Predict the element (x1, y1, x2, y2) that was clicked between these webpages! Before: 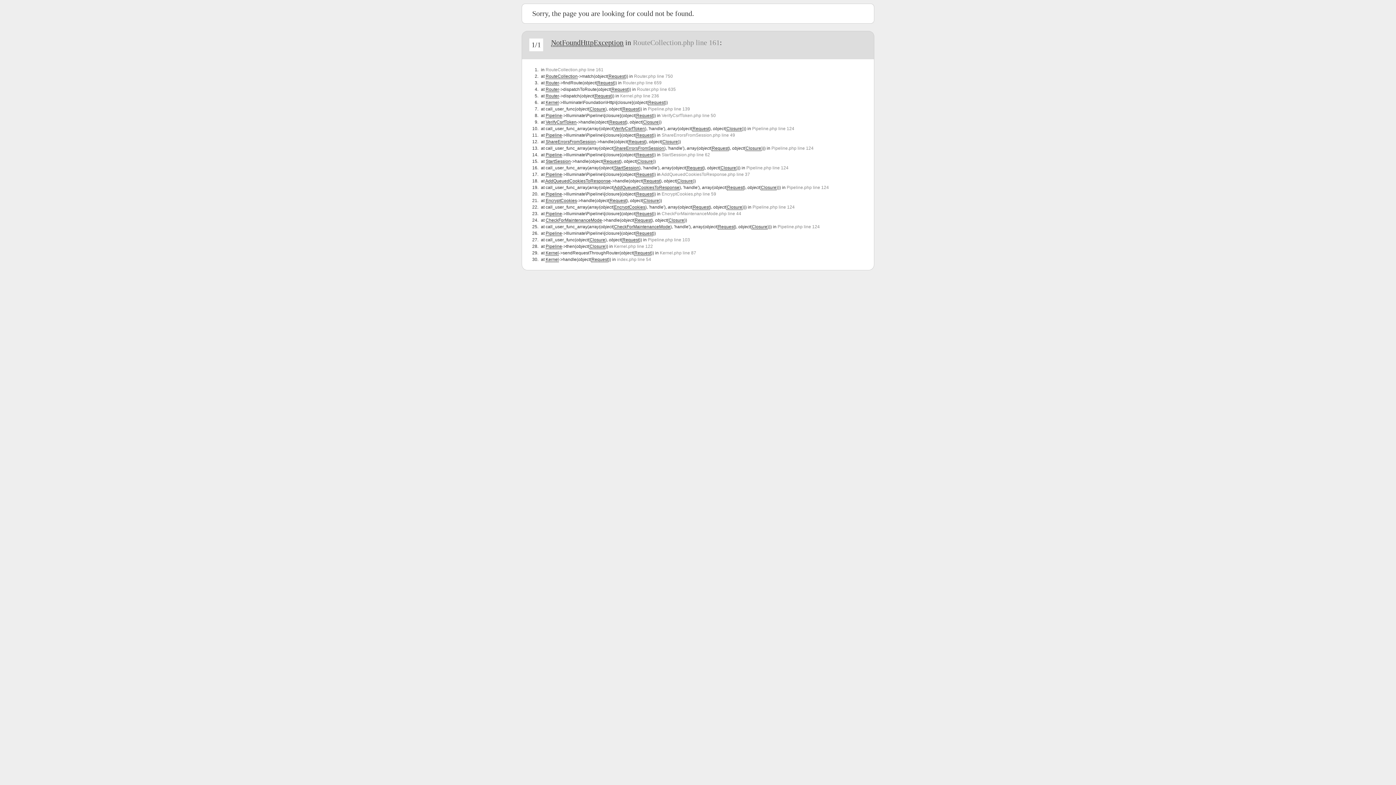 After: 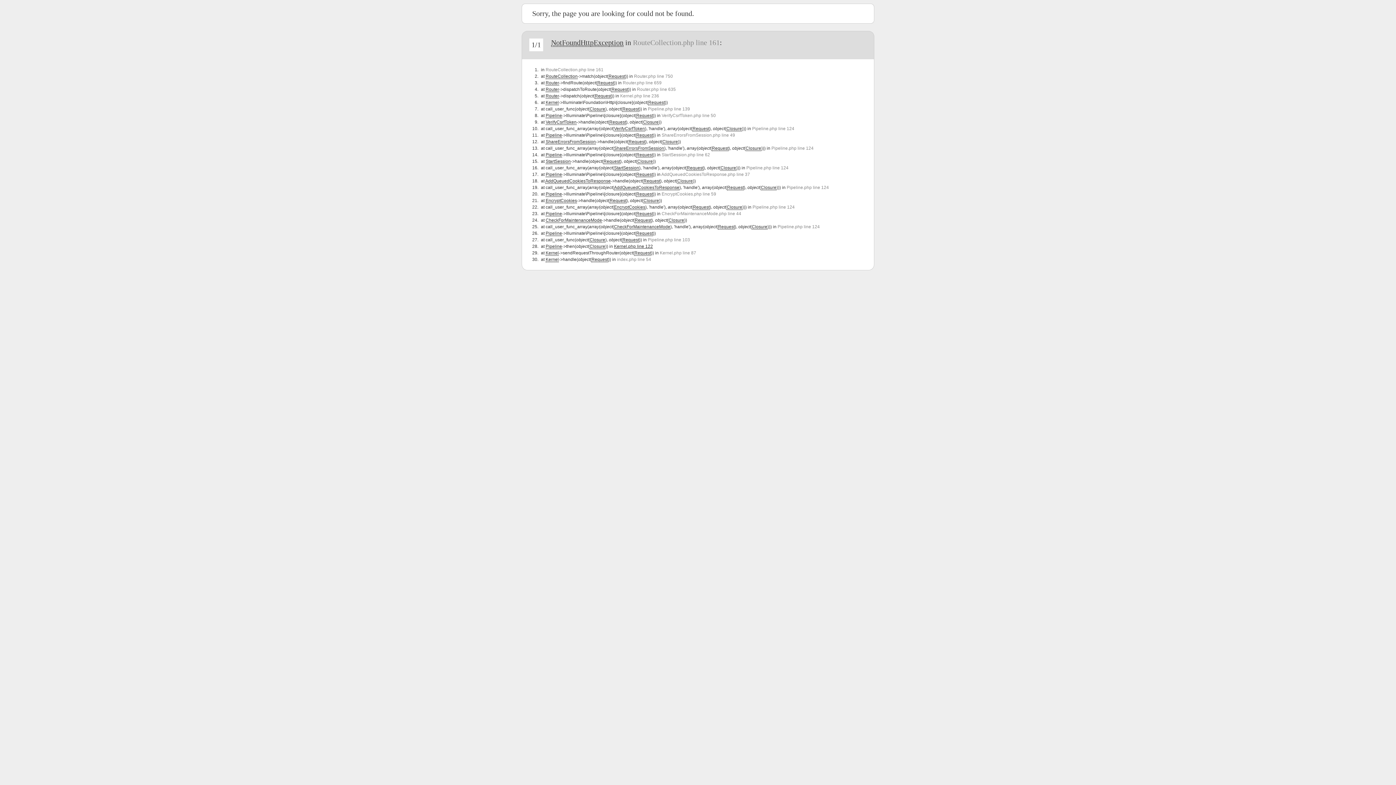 Action: label: Kernel.php line 122 bbox: (614, 244, 653, 249)